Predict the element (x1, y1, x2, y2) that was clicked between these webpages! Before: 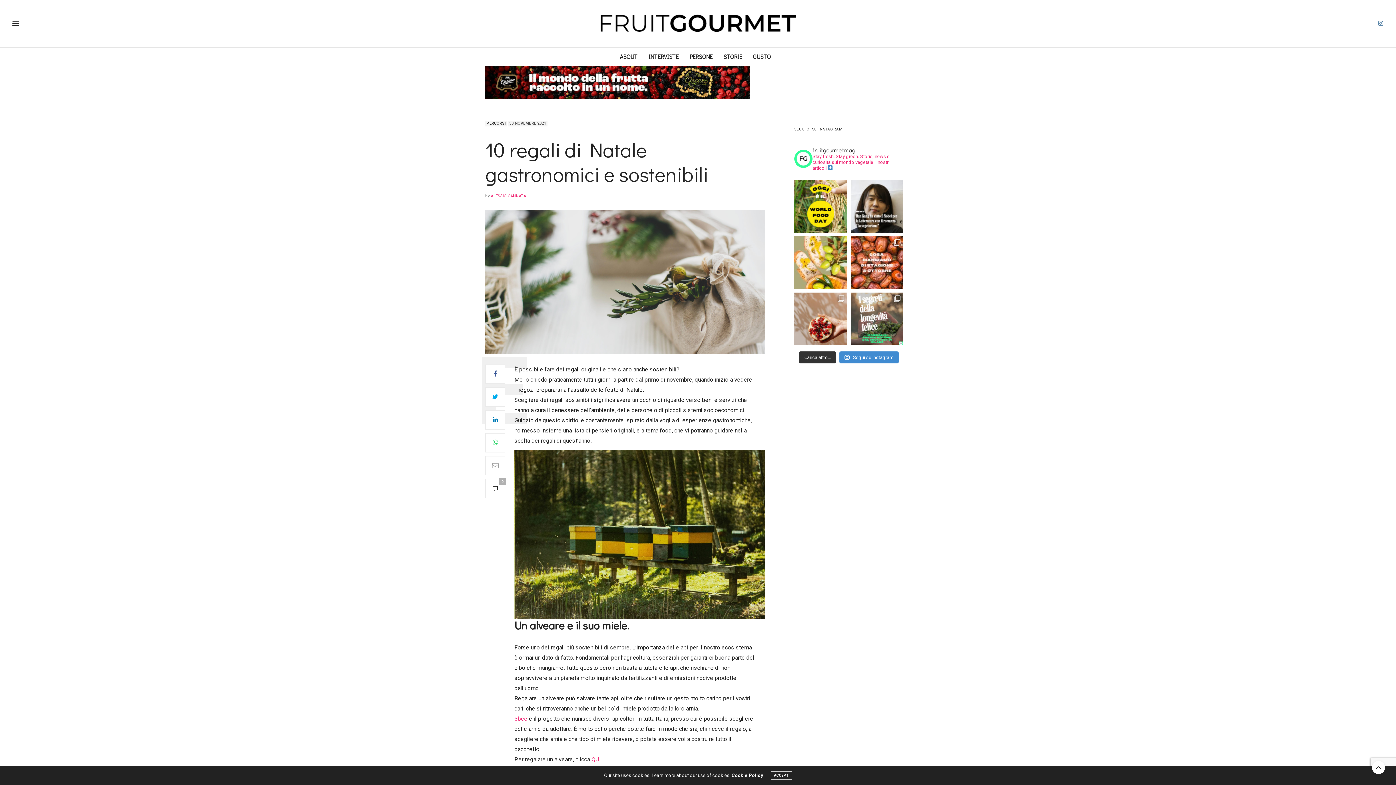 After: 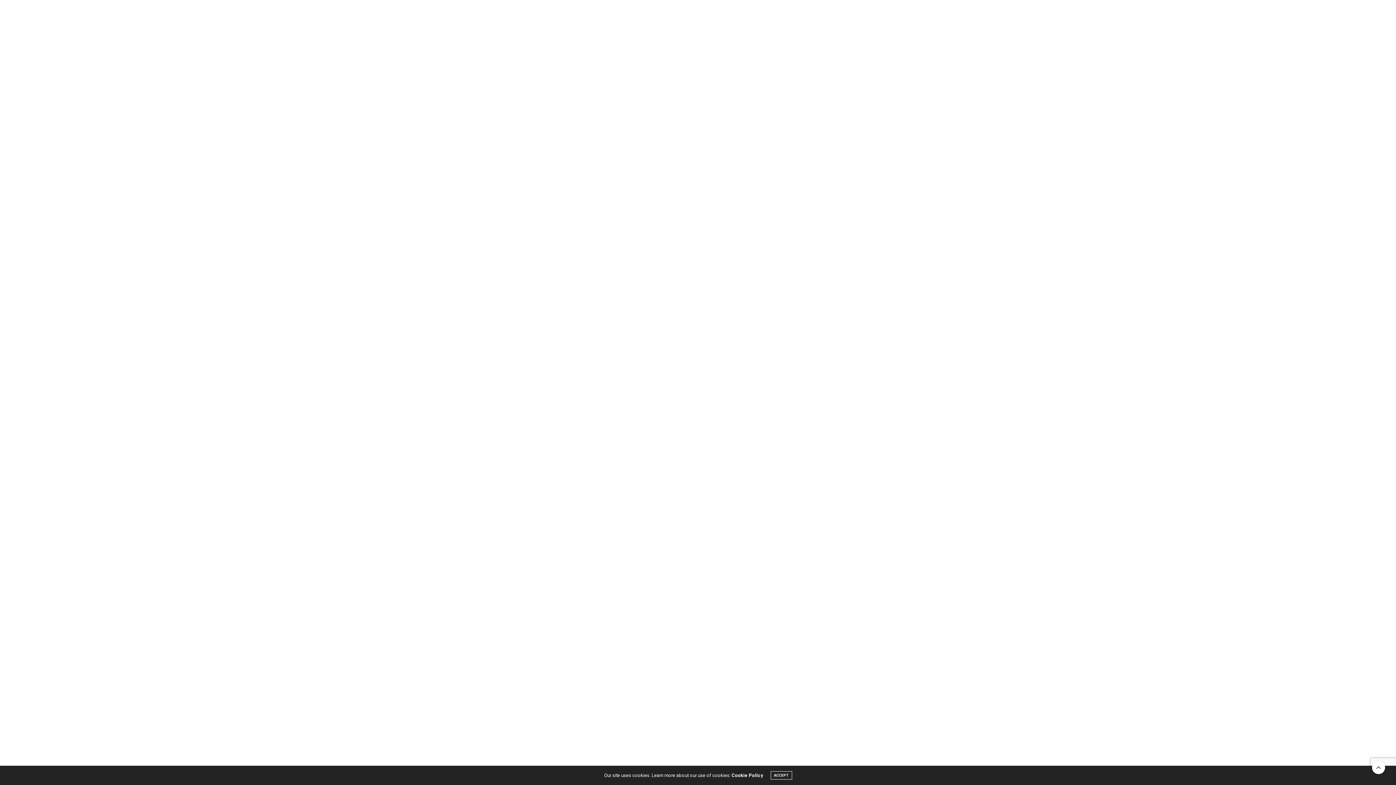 Action: bbox: (485, 433, 505, 452)